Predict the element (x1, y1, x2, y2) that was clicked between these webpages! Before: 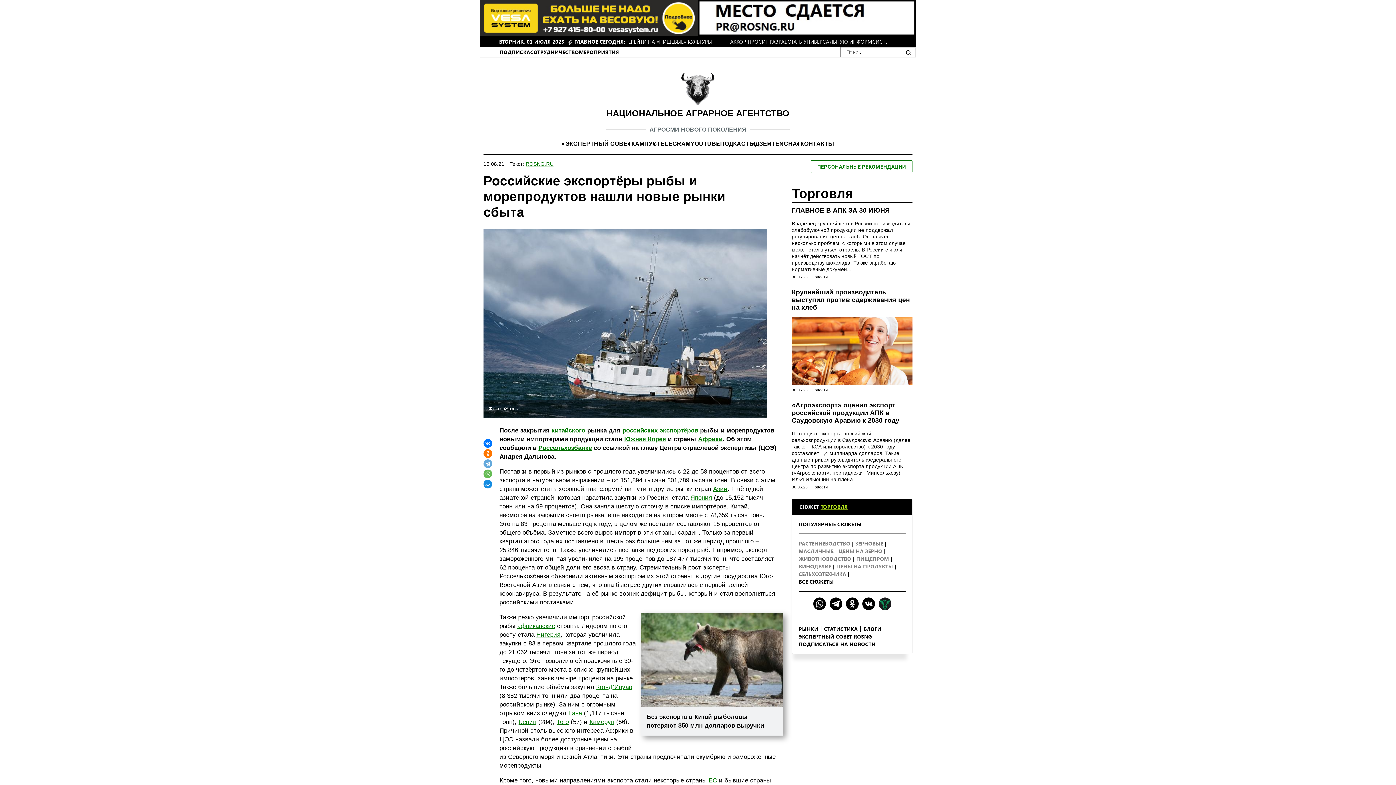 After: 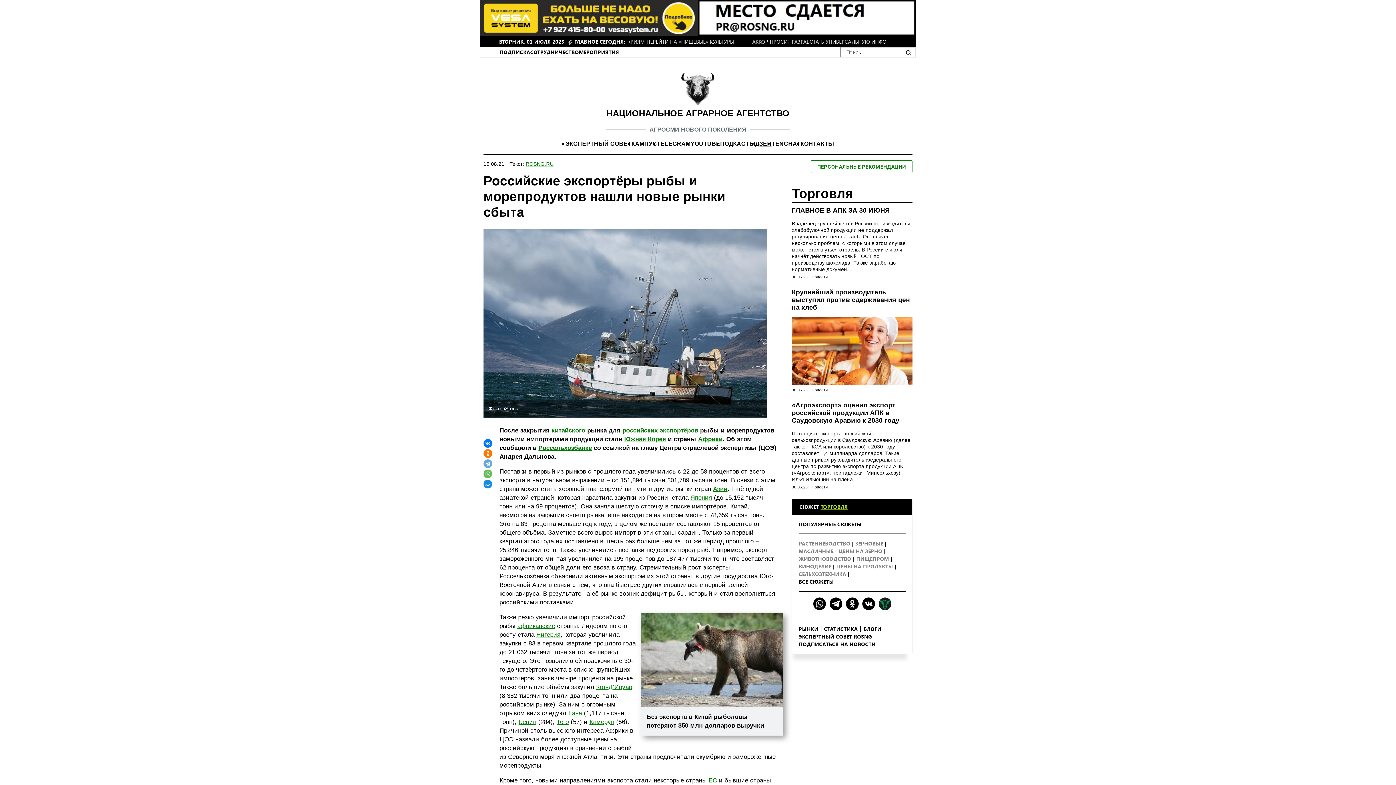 Action: label: ДЗЕН bbox: (755, 139, 771, 148)